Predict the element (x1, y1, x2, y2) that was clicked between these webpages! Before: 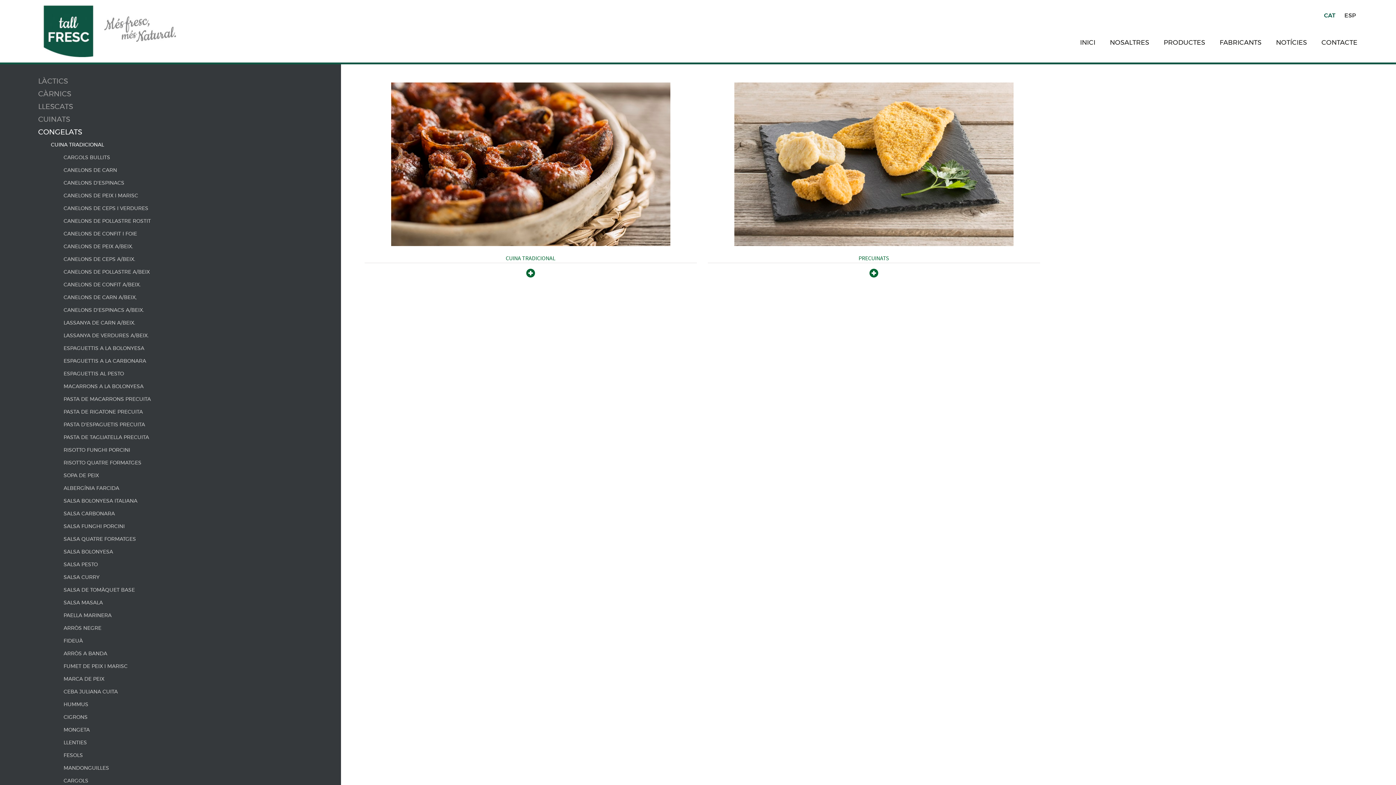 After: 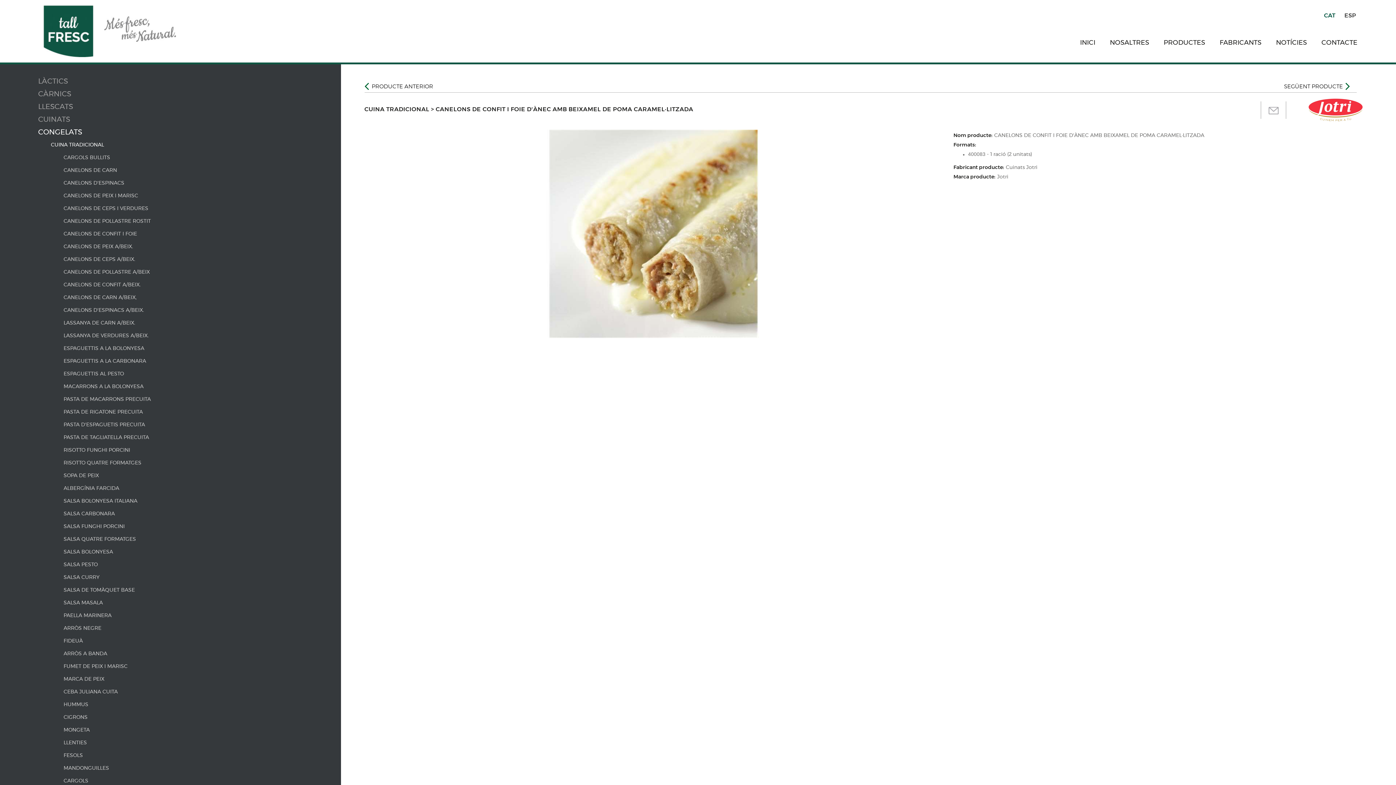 Action: label: CANELONS DE CONFIT A/BEIX. bbox: (63, 278, 328, 291)